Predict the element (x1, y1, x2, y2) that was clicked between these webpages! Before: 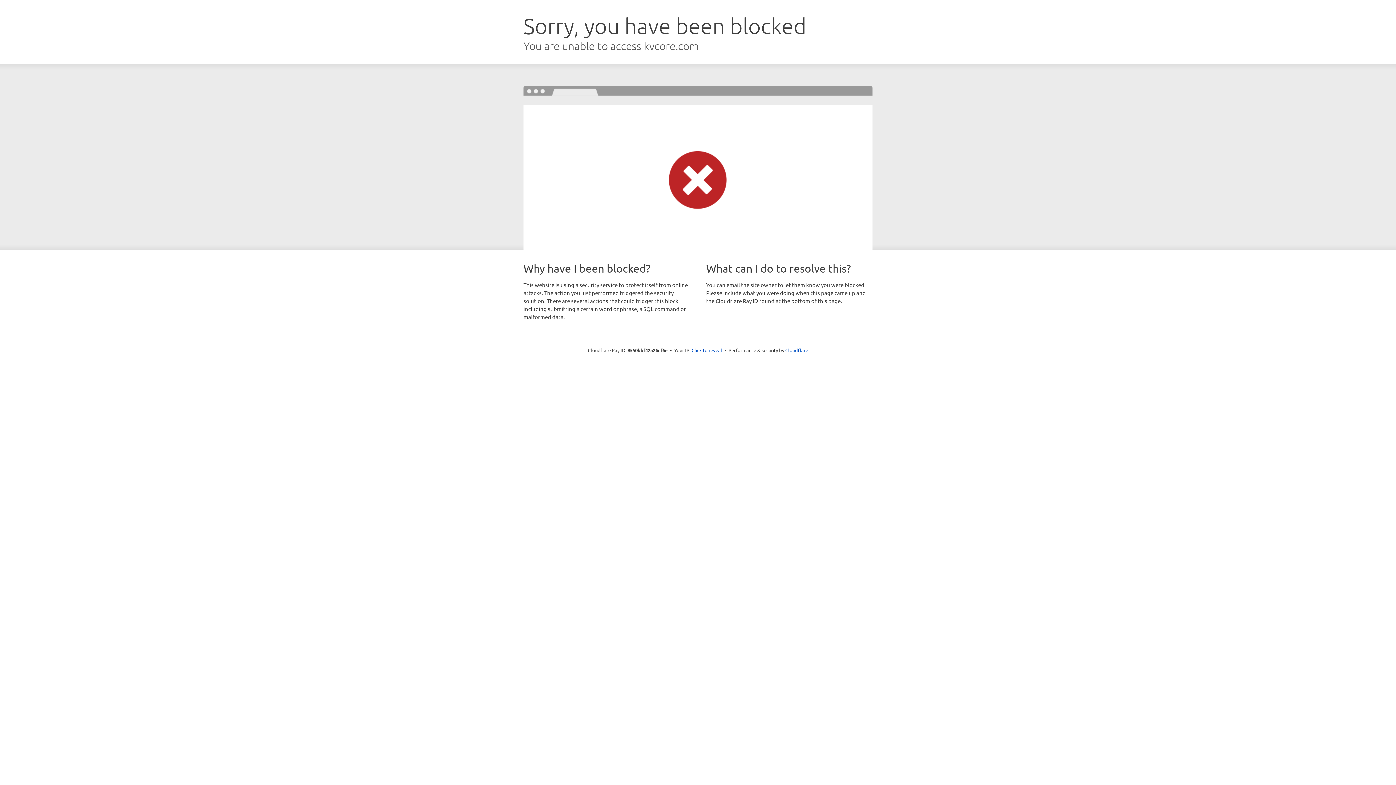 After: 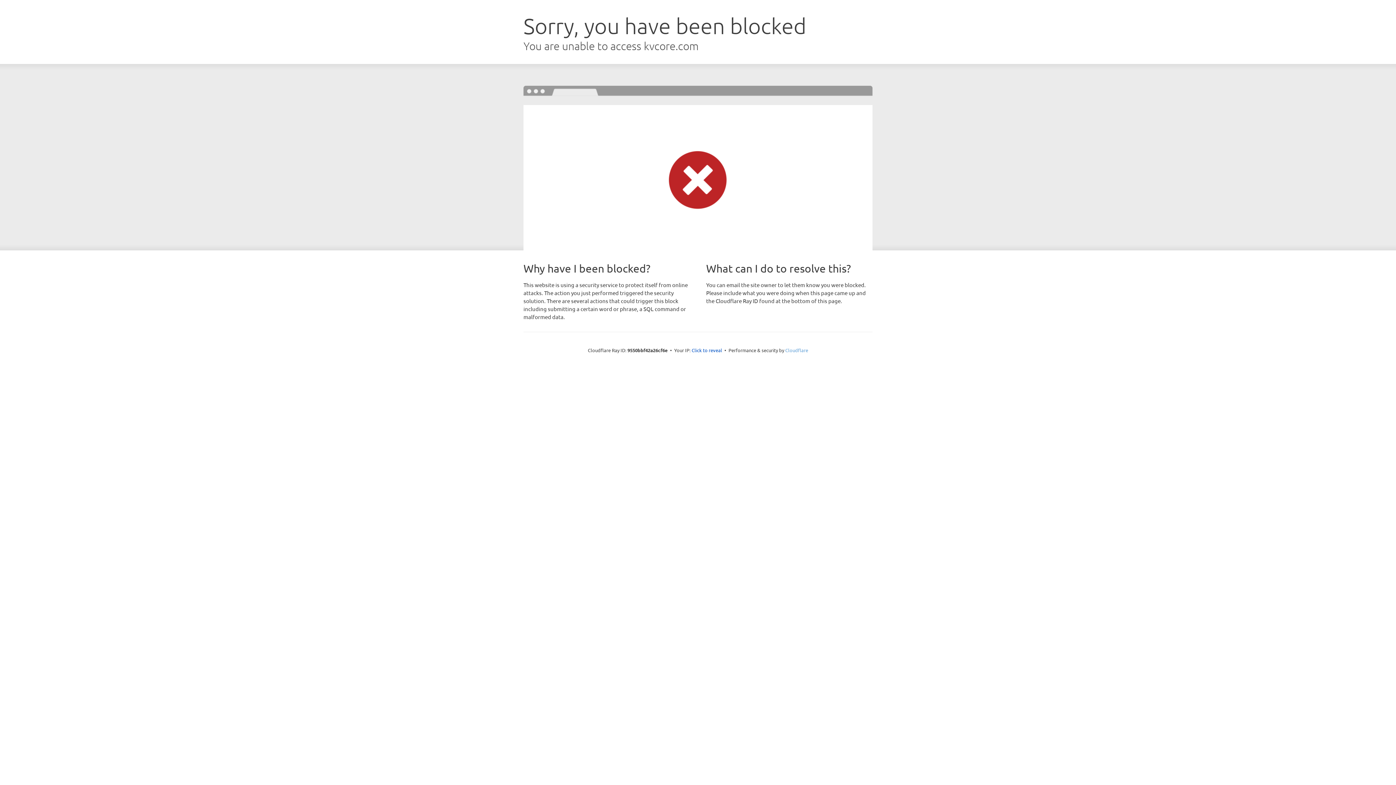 Action: bbox: (785, 347, 808, 353) label: Cloudflare